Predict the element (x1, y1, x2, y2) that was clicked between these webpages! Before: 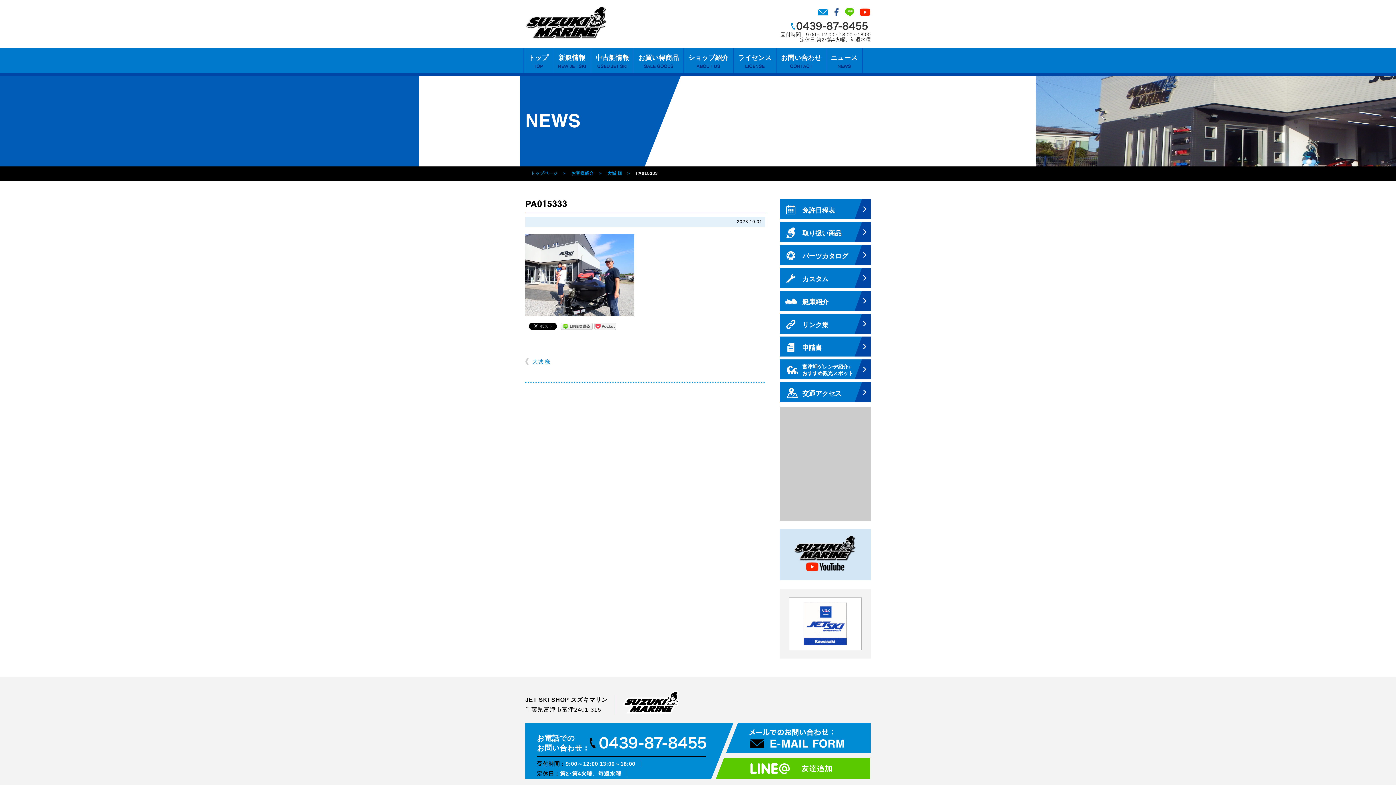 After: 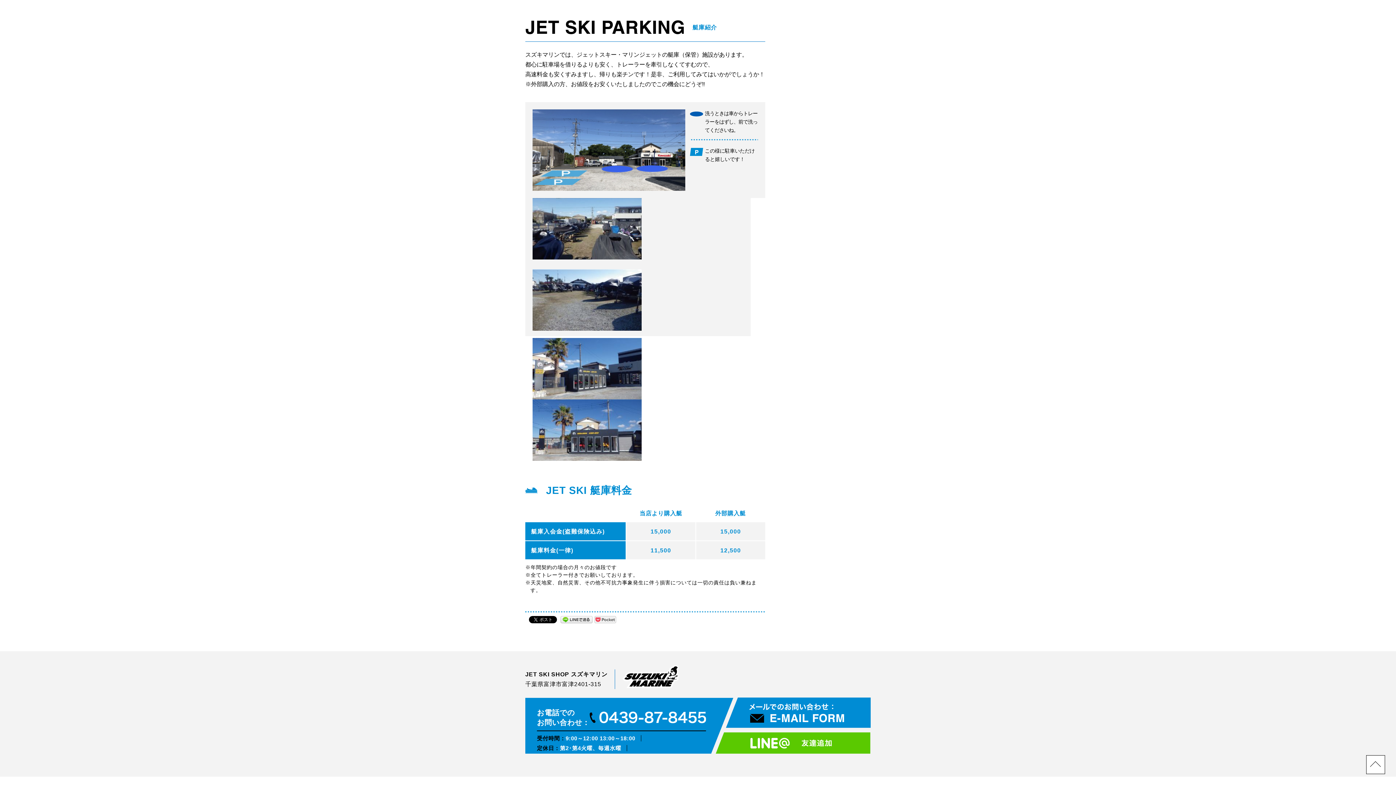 Action: bbox: (780, 290, 870, 310) label: 艇庫紹介